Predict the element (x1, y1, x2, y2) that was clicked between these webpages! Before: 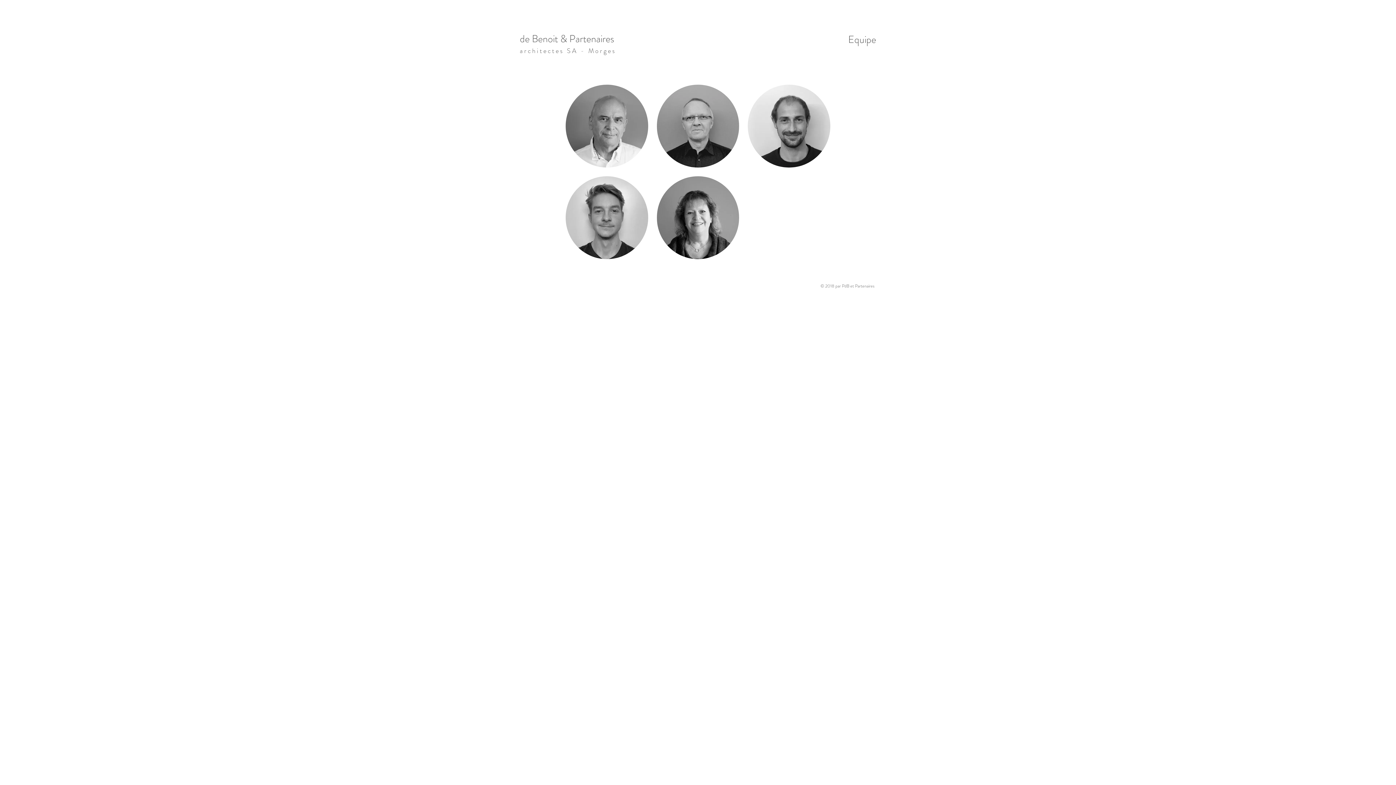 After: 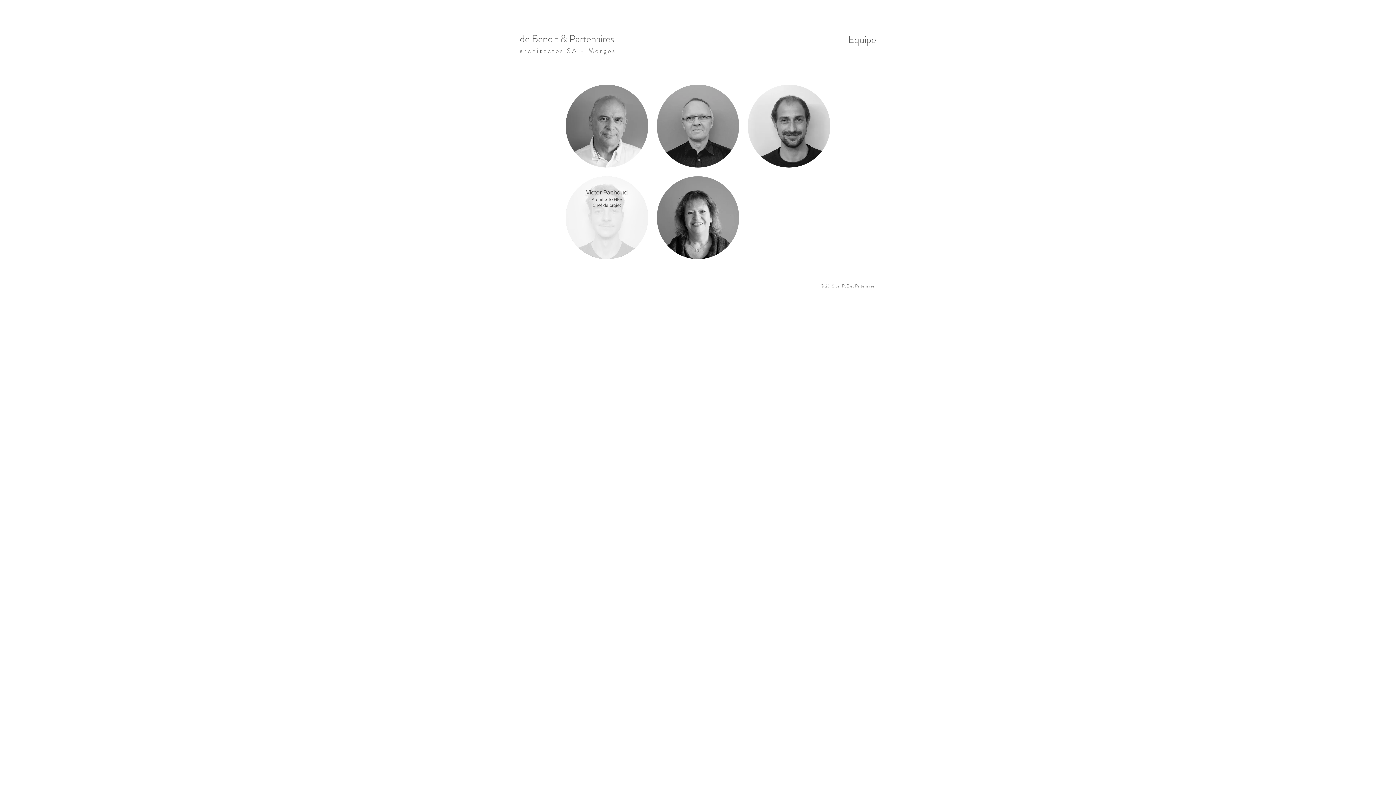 Action: label: Victor Pachoud

Architecte HES
Chef de projet bbox: (565, 176, 648, 259)